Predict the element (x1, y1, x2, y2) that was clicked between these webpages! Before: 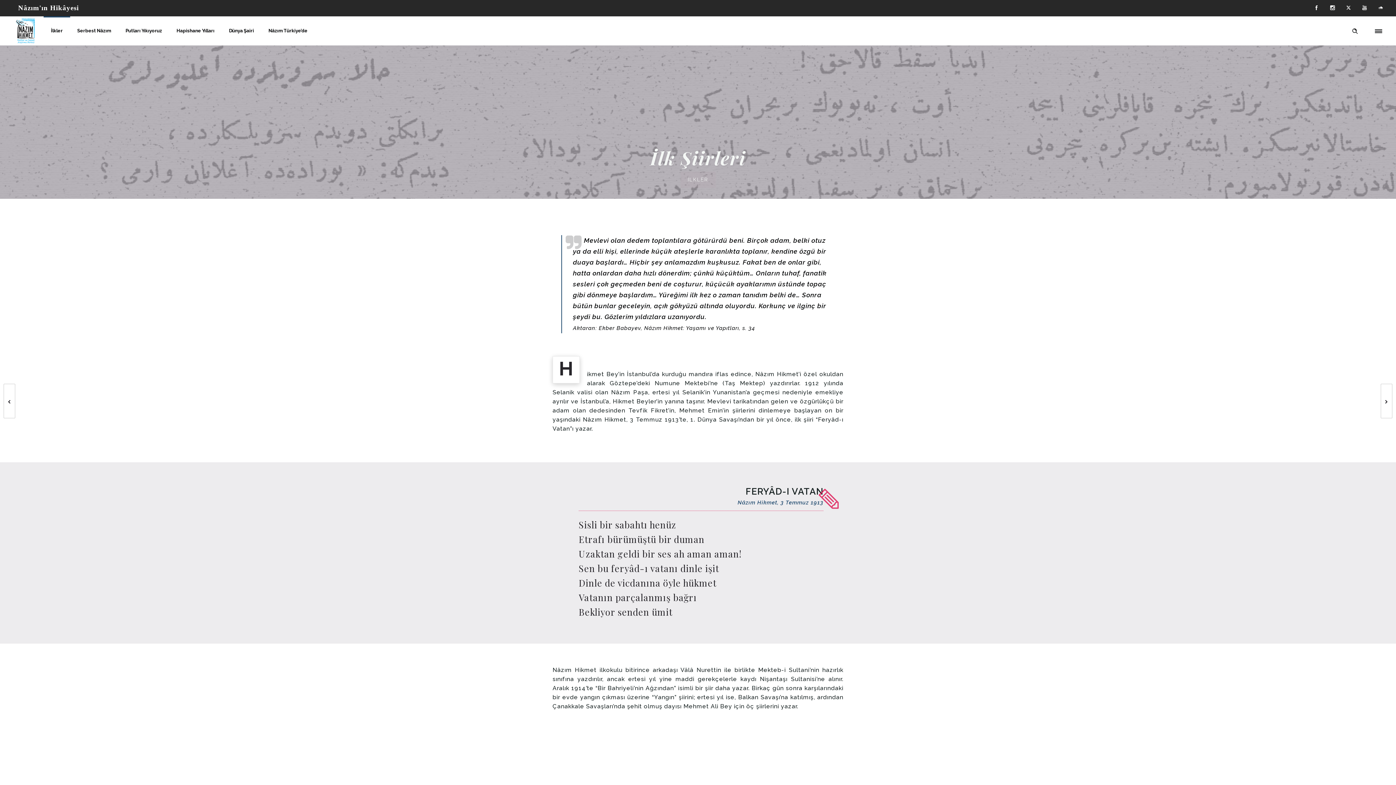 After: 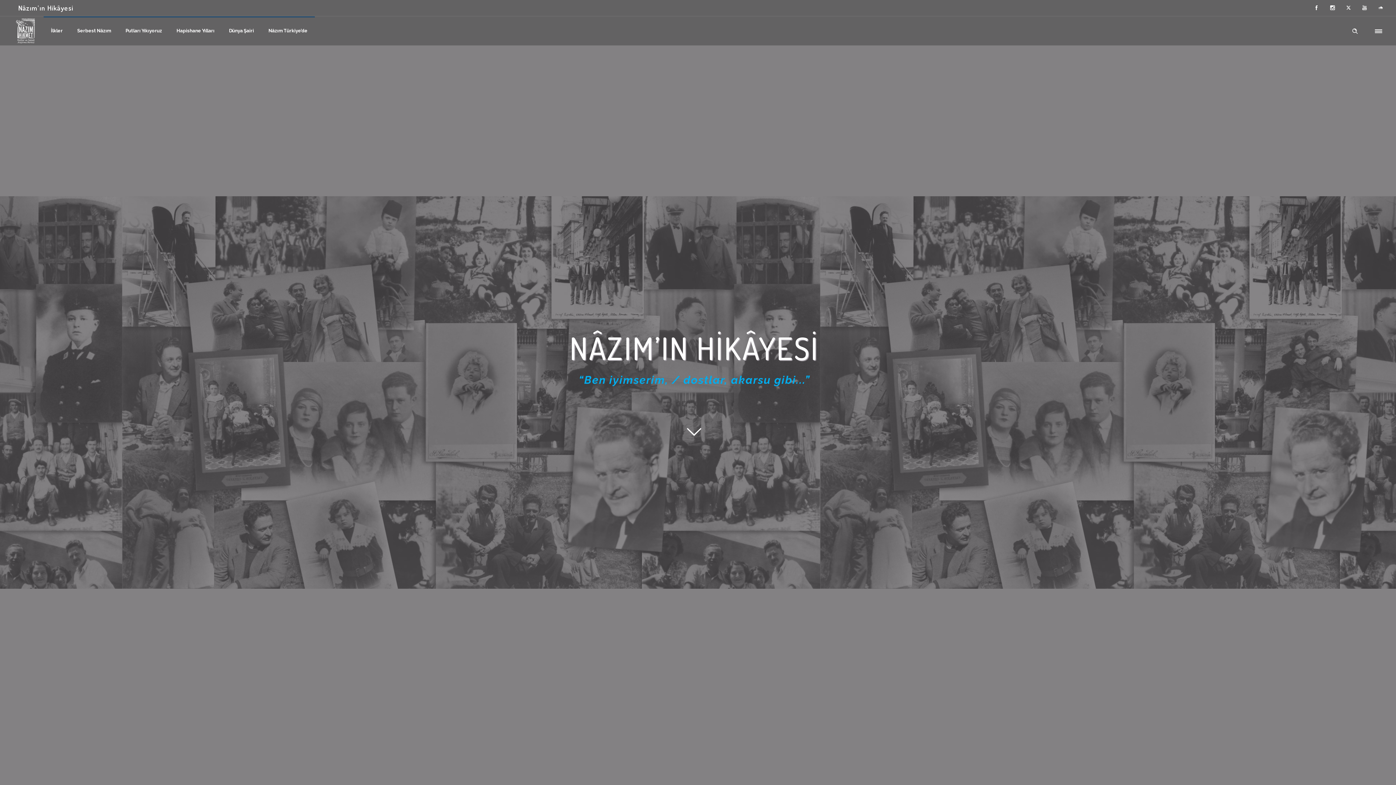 Action: bbox: (10, 5, 82, 11) label: Nâzım'ın Hikâyesi